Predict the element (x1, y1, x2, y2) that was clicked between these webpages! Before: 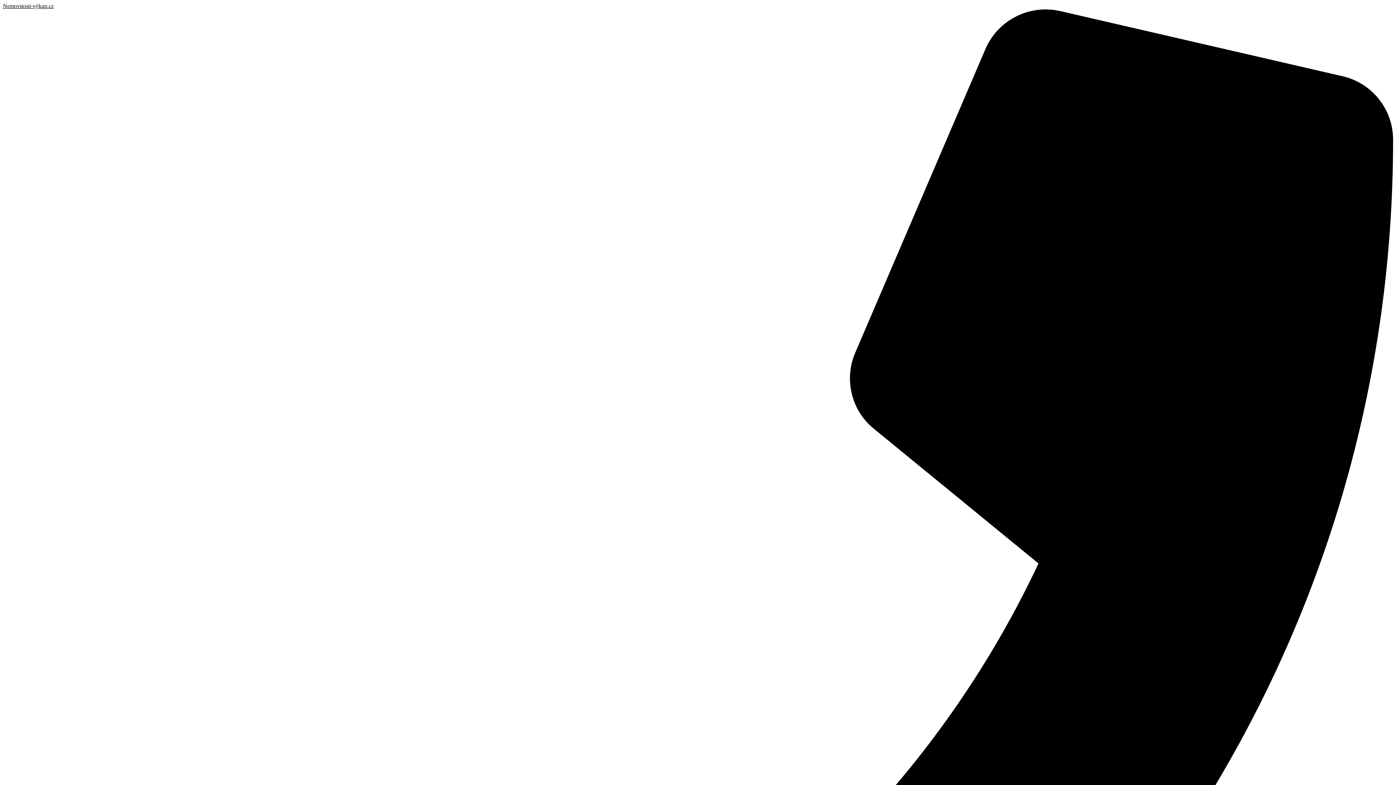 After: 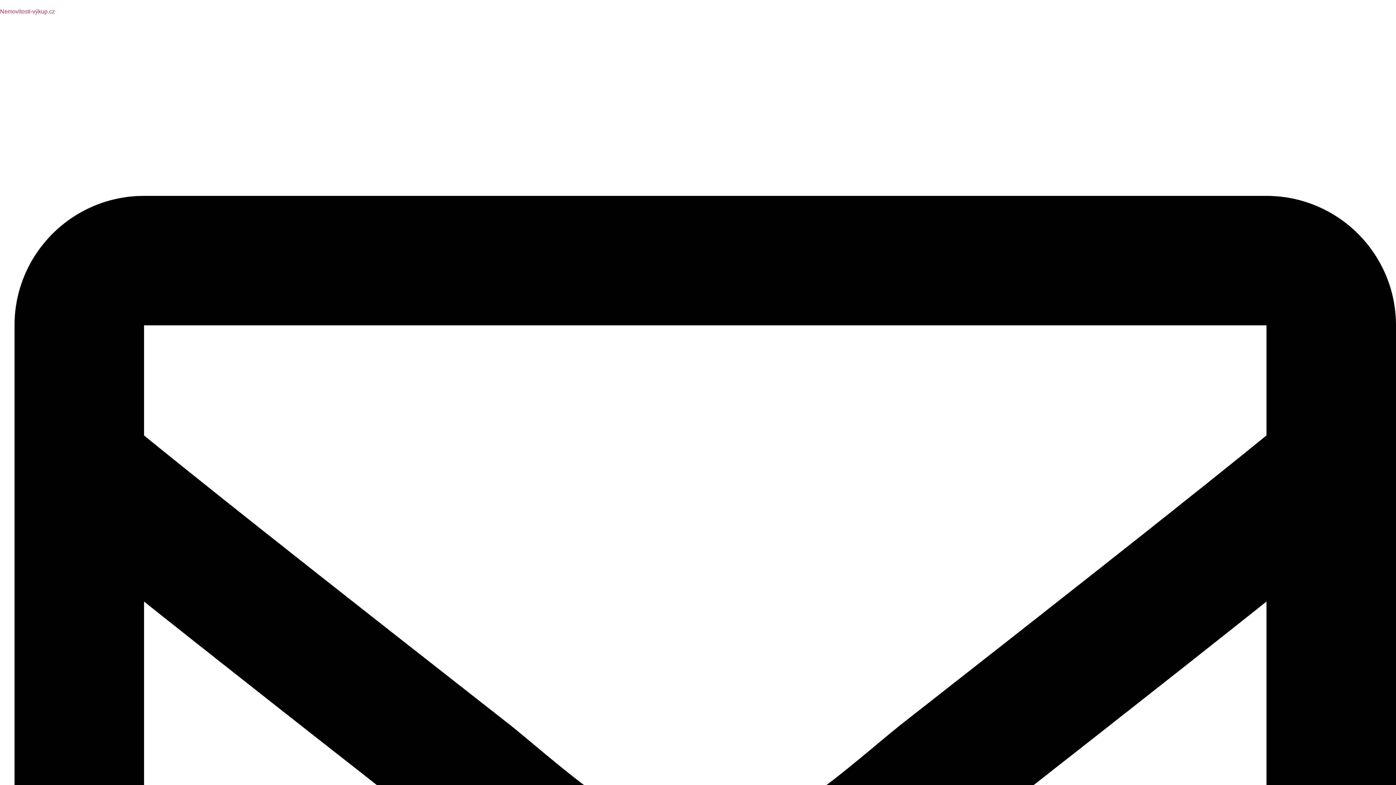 Action: bbox: (2, 2, 53, 9) label: Nemovitosti-výkup.cz